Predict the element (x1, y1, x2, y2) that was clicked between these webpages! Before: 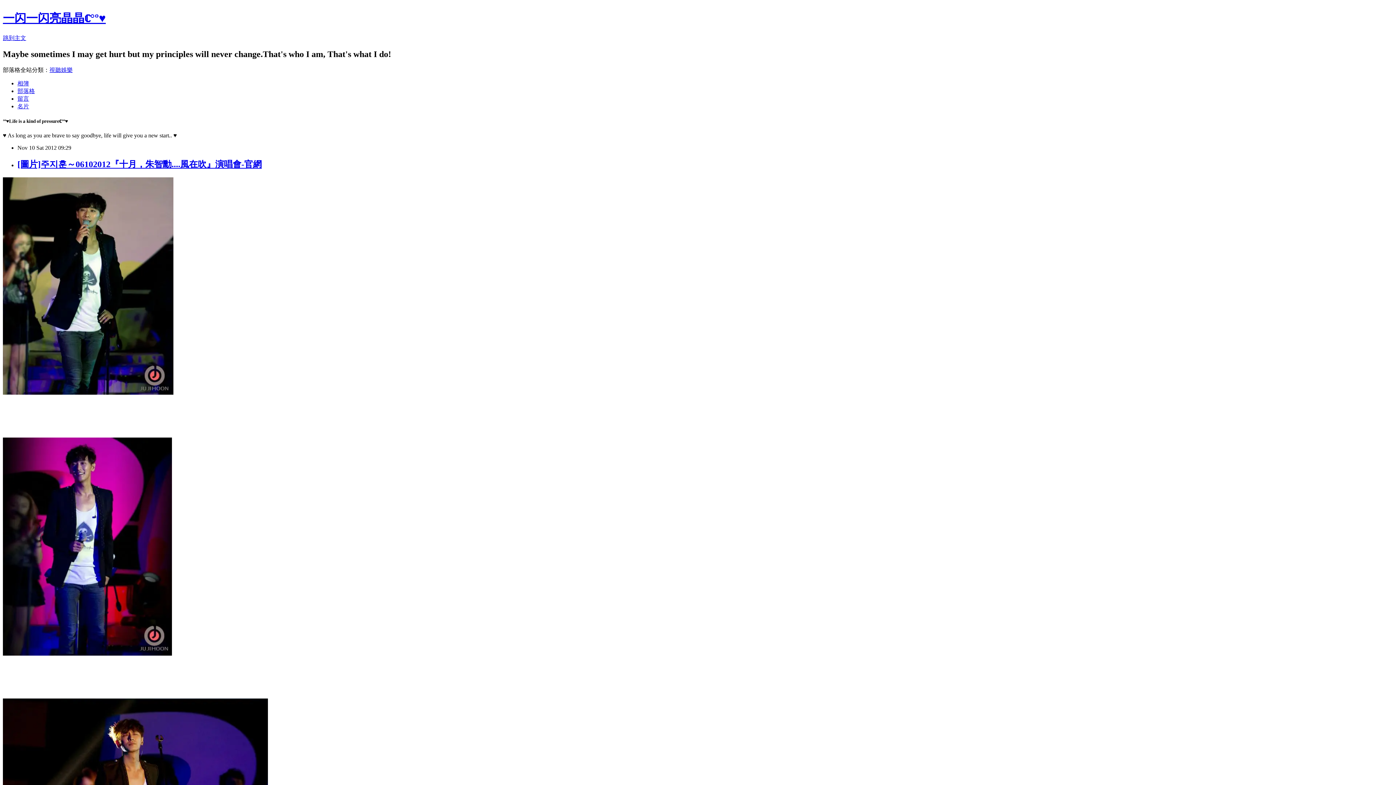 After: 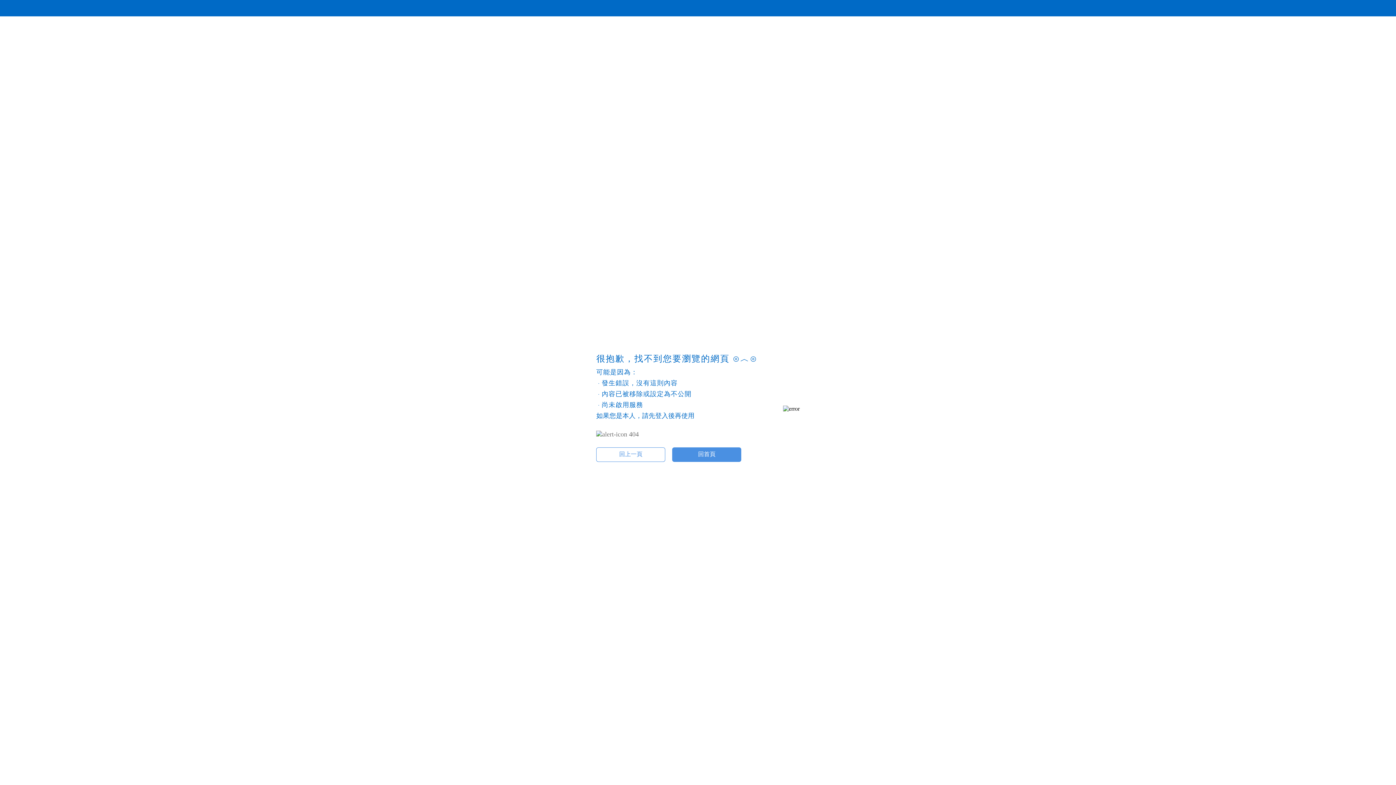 Action: bbox: (17, 80, 29, 86) label: 相簿